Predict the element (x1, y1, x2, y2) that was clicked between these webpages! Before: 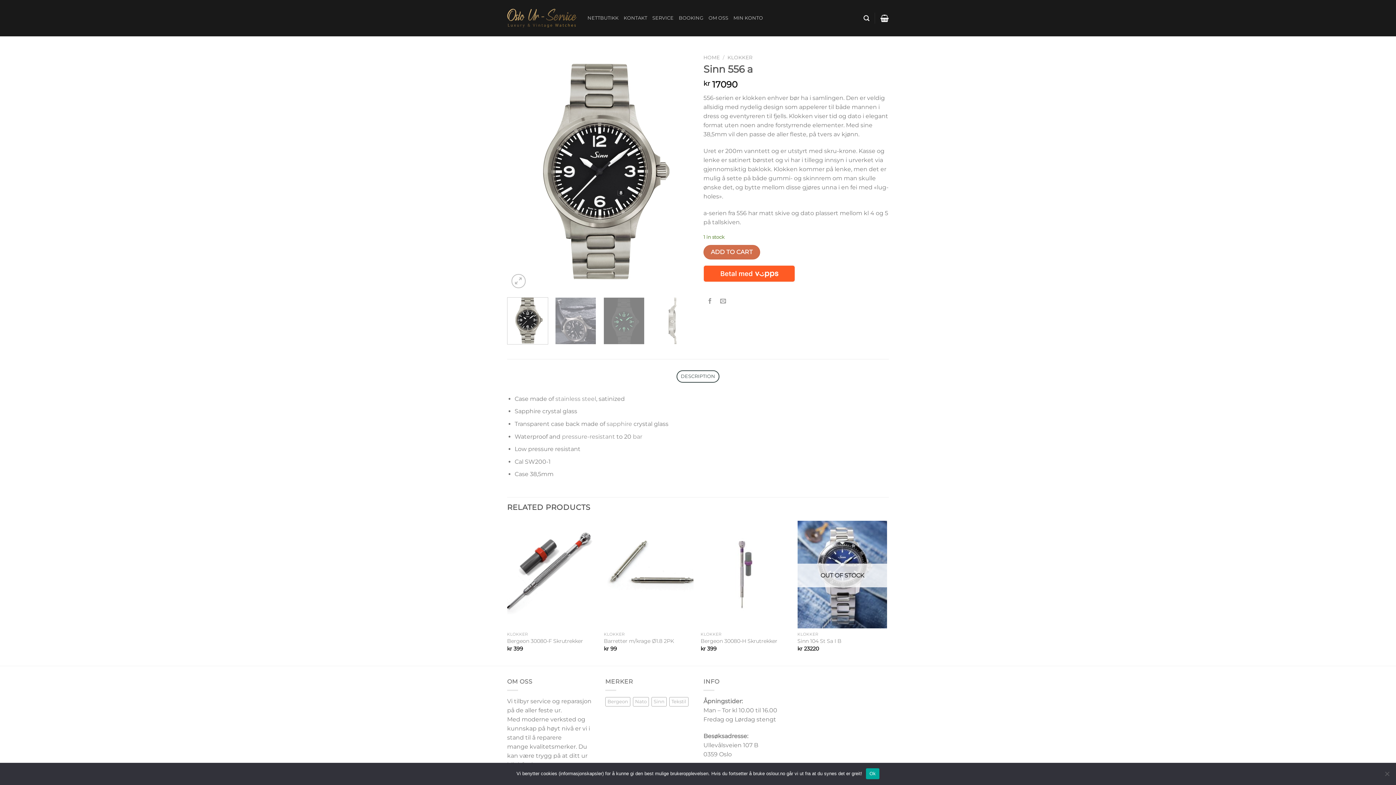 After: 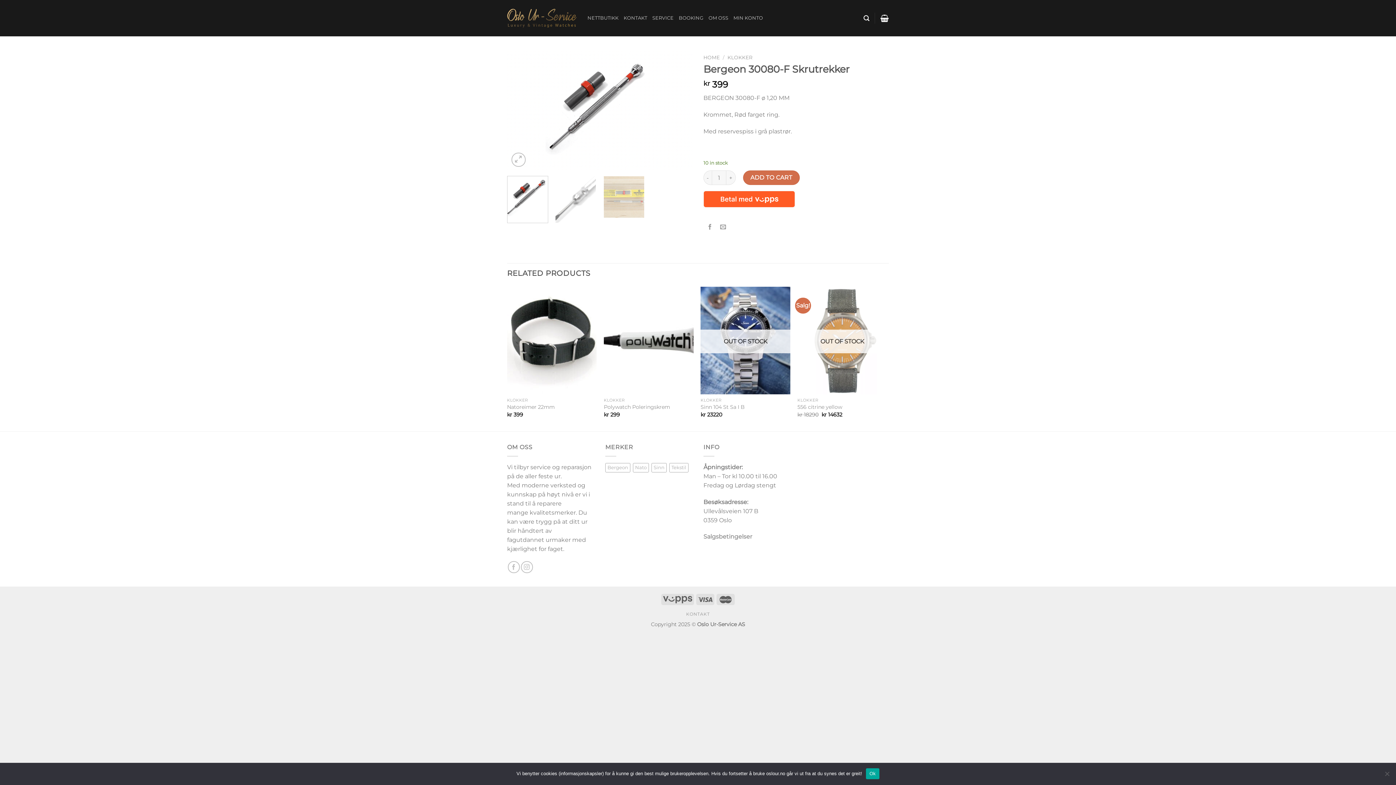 Action: bbox: (507, 521, 596, 628) label: Bergeon 30080-F Skrutrekker